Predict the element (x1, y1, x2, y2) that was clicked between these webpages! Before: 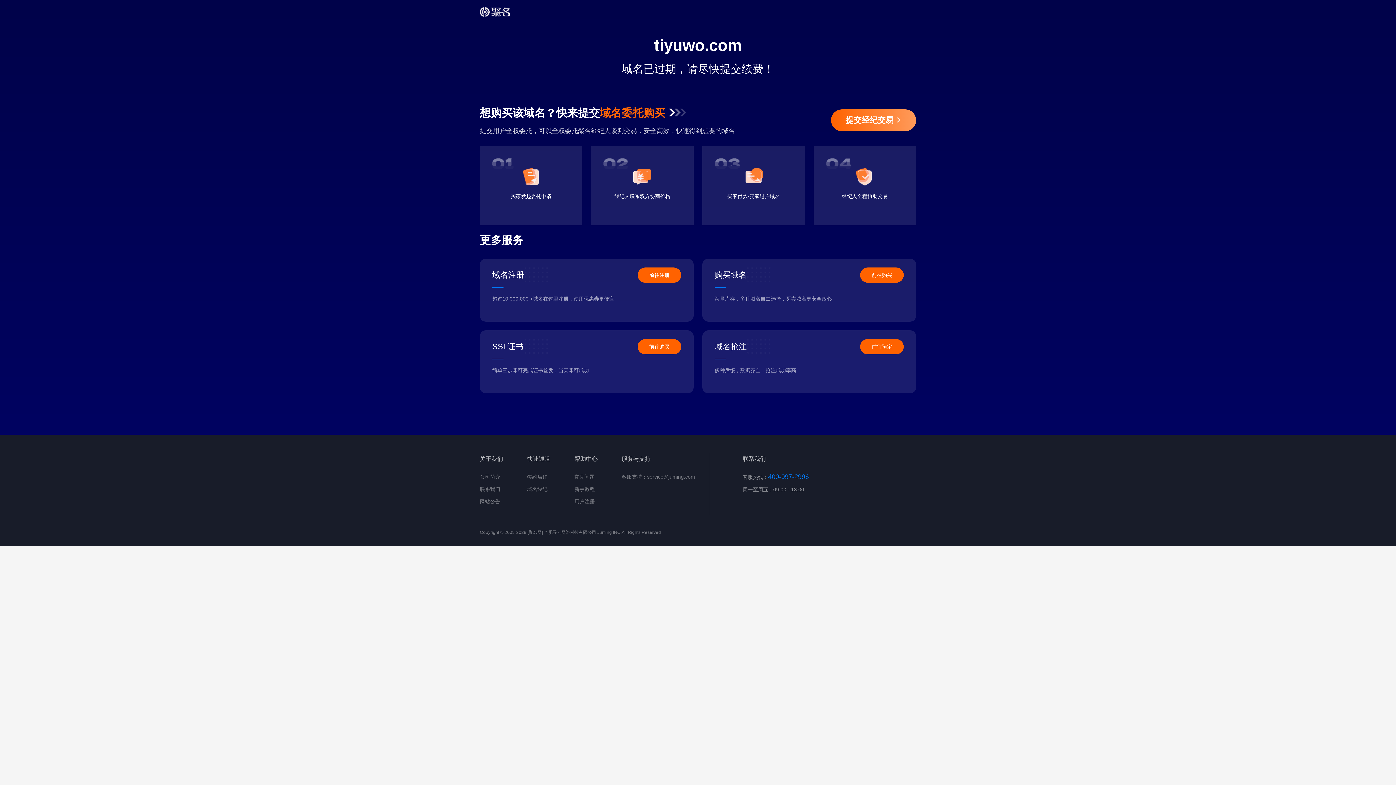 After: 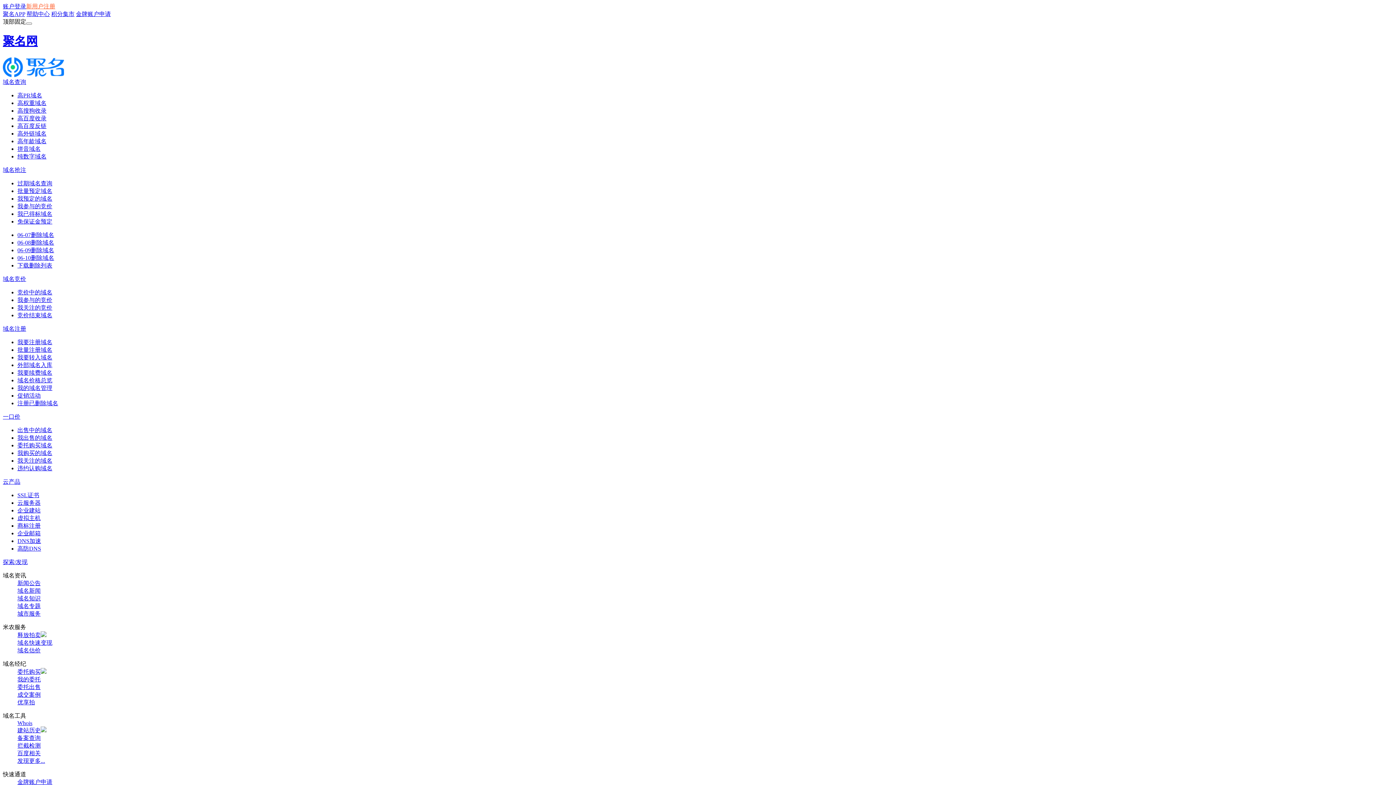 Action: label: 网站公告 bbox: (480, 498, 500, 504)